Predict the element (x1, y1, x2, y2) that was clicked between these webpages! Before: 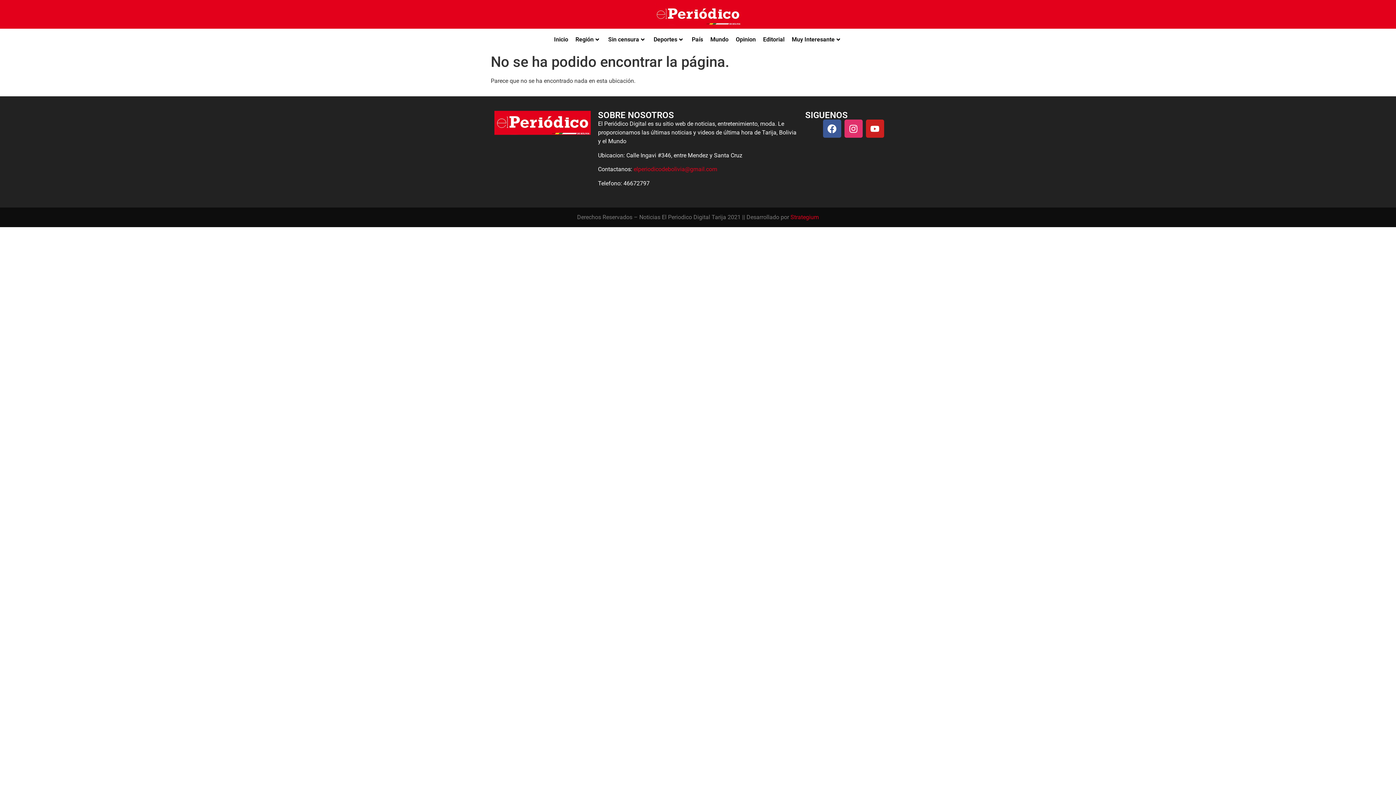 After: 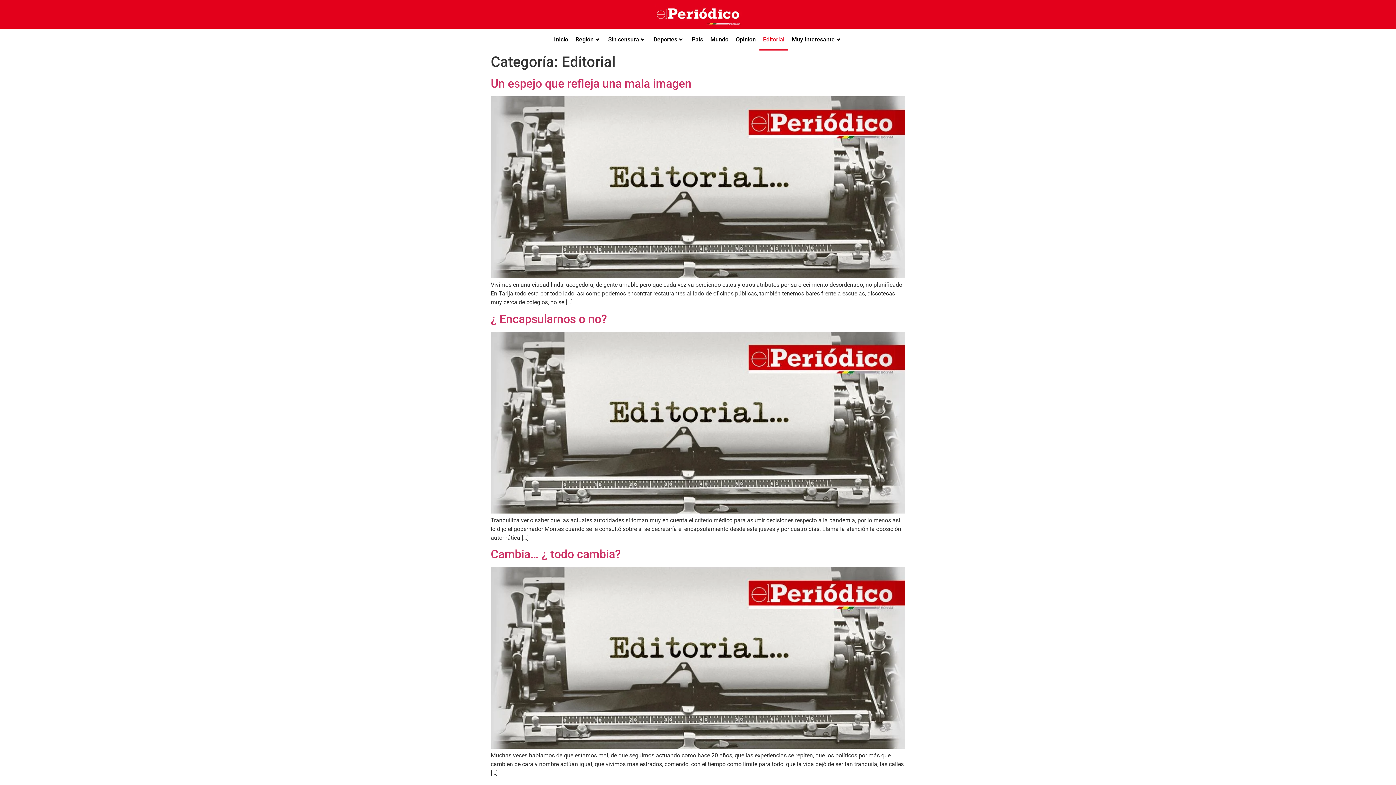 Action: label: Editorial bbox: (759, 28, 788, 50)